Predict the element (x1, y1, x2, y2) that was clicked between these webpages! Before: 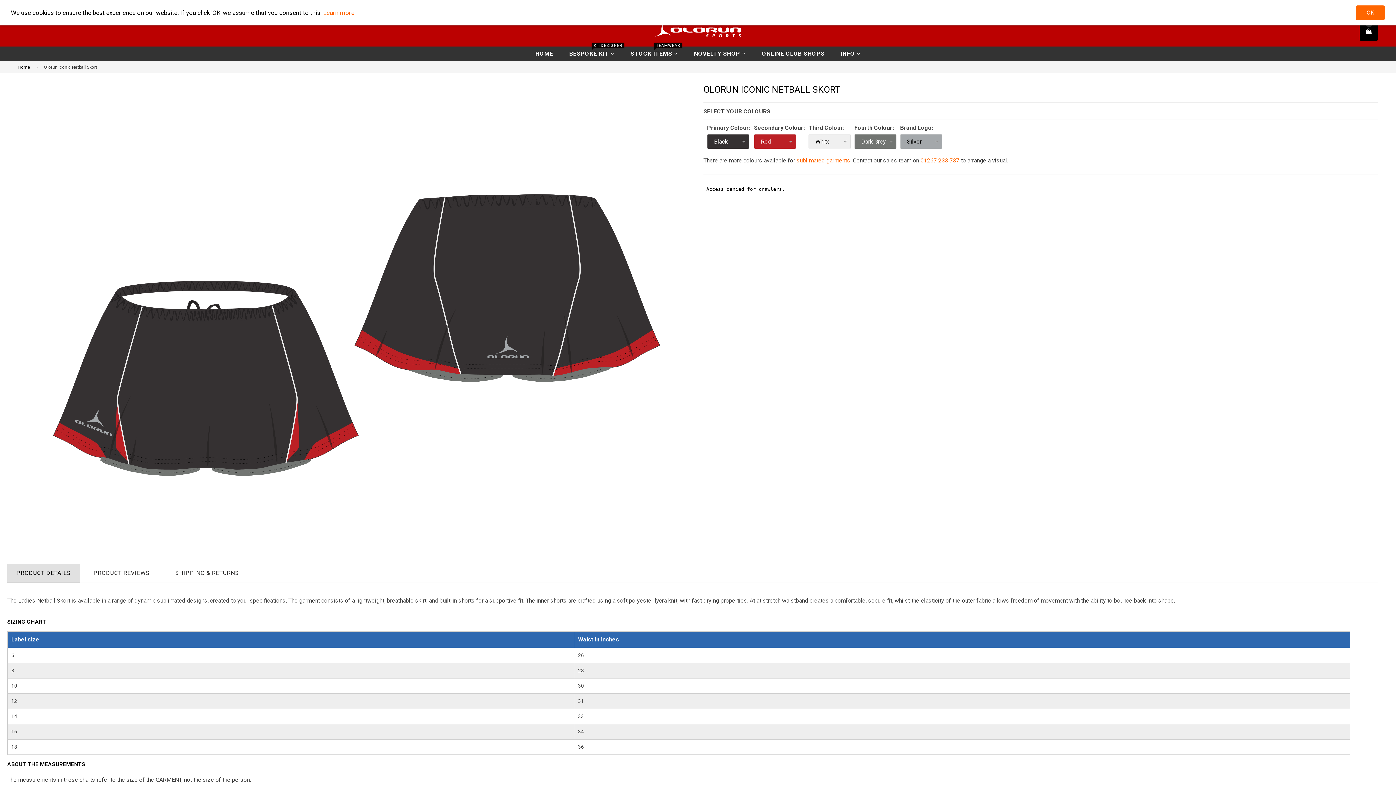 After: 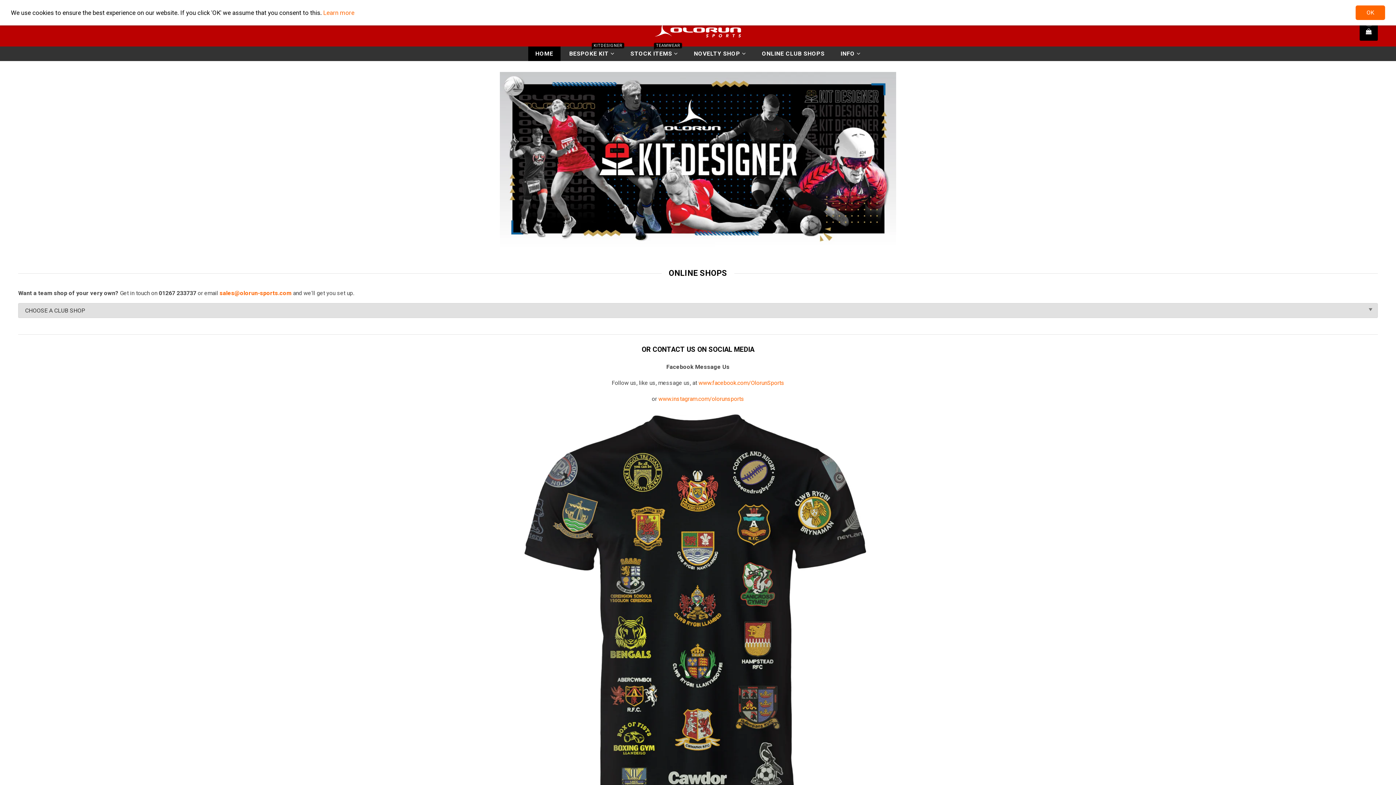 Action: bbox: (18, 64, 32, 70) label: Home